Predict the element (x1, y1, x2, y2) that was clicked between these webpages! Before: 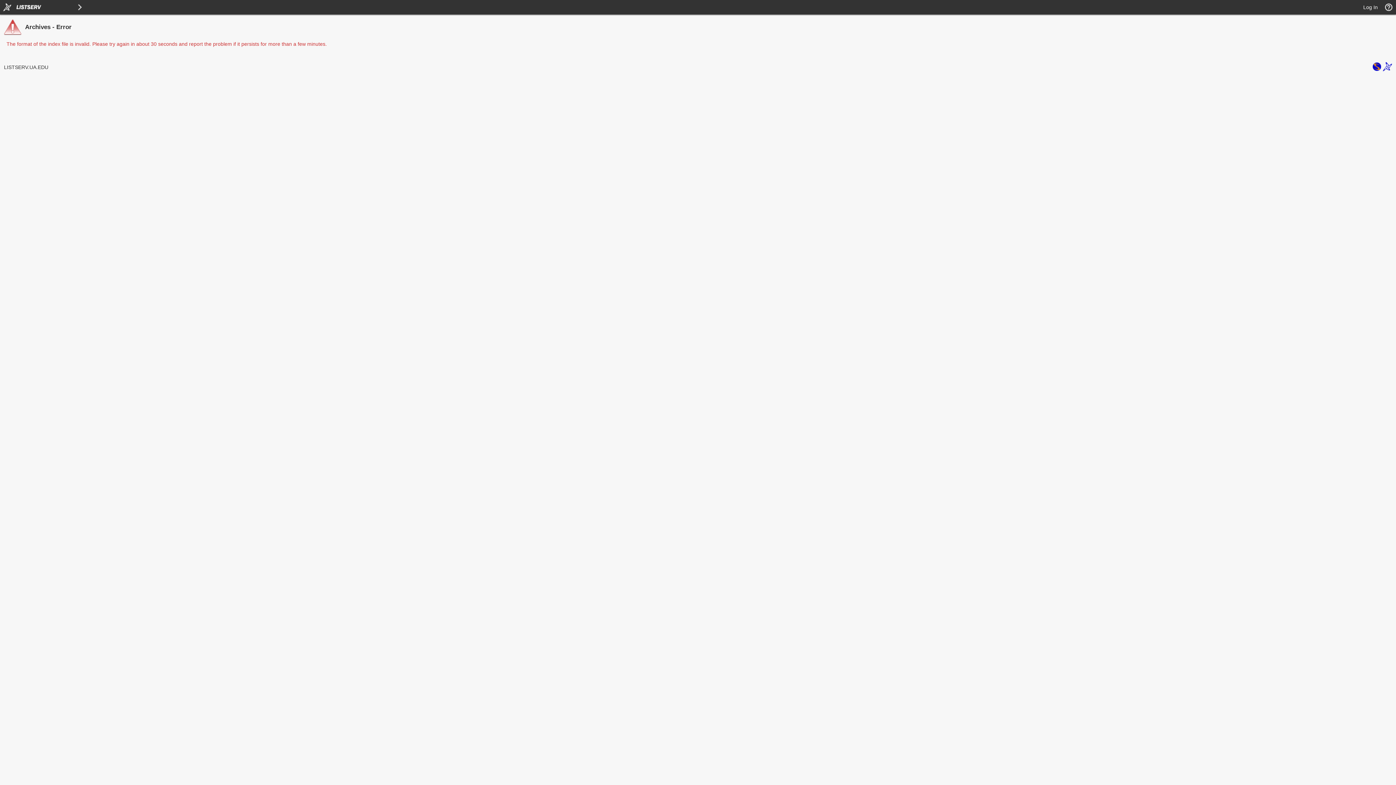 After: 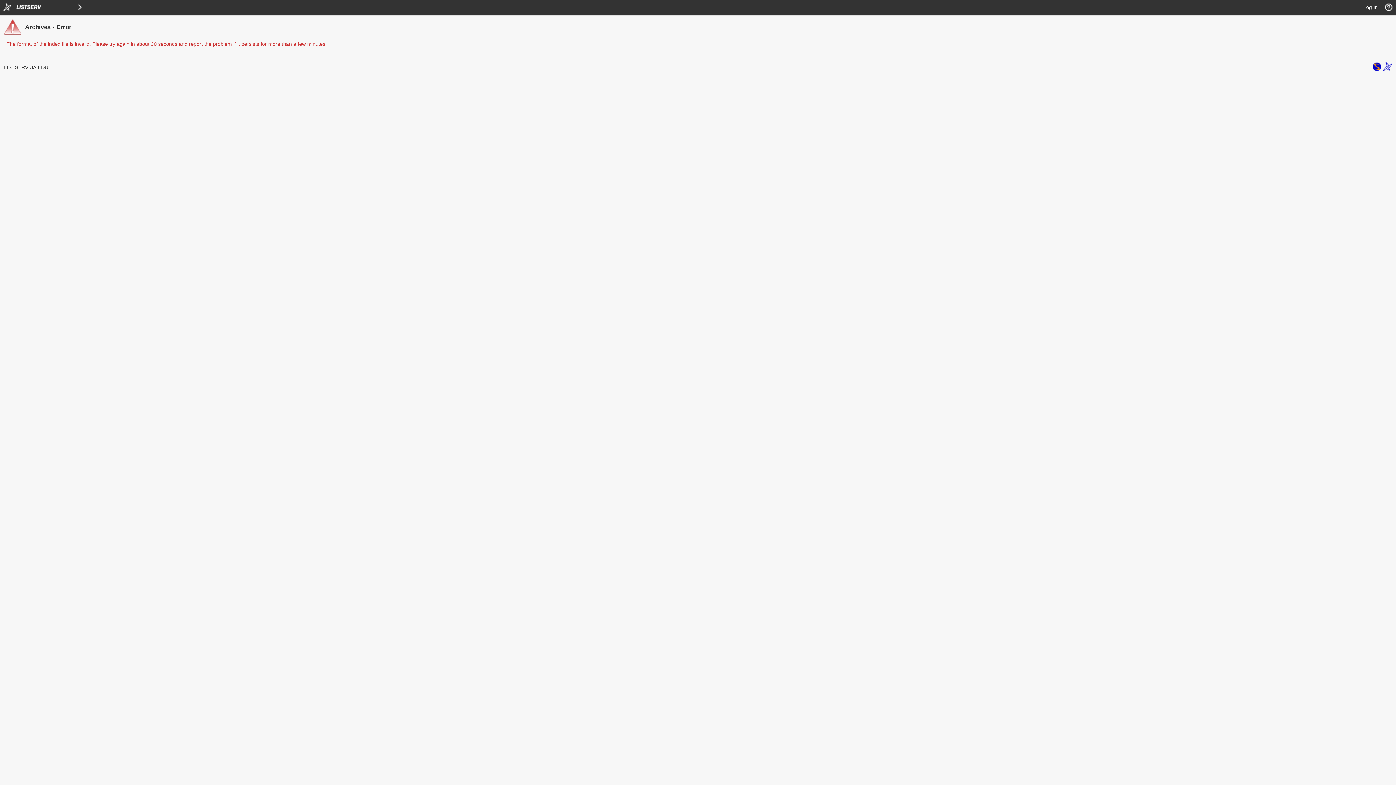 Action: bbox: (1383, 66, 1392, 72)